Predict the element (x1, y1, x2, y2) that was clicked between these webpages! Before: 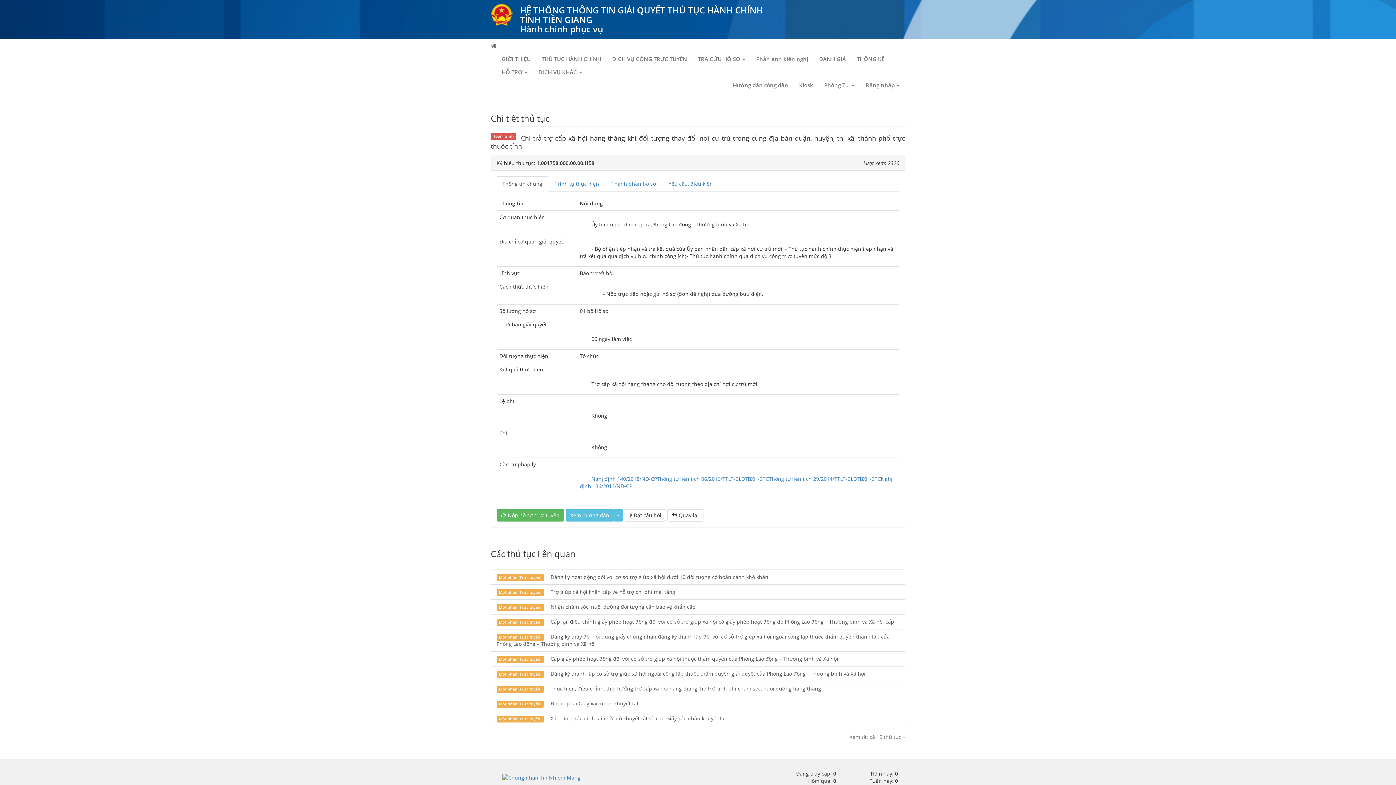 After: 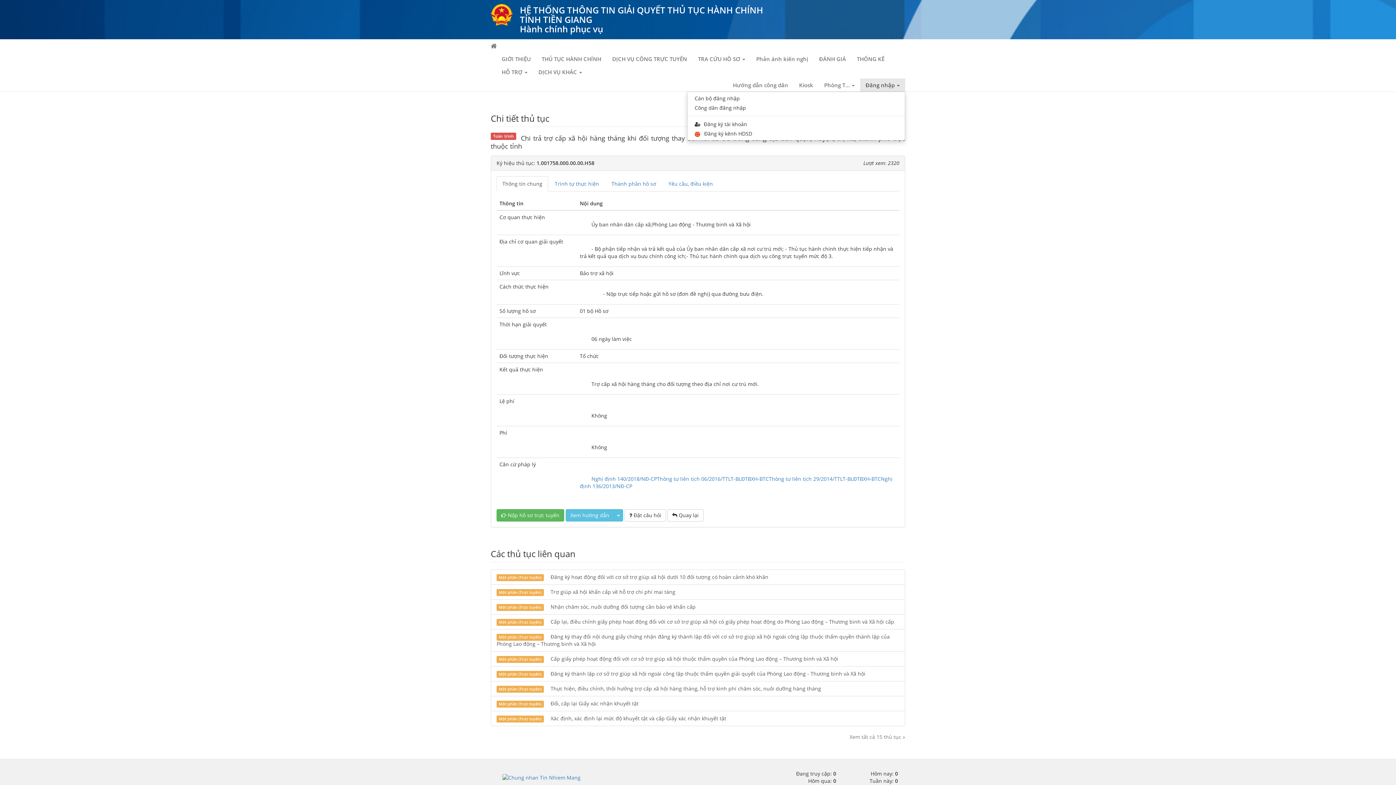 Action: bbox: (860, 78, 905, 91) label: Đăng nhập 